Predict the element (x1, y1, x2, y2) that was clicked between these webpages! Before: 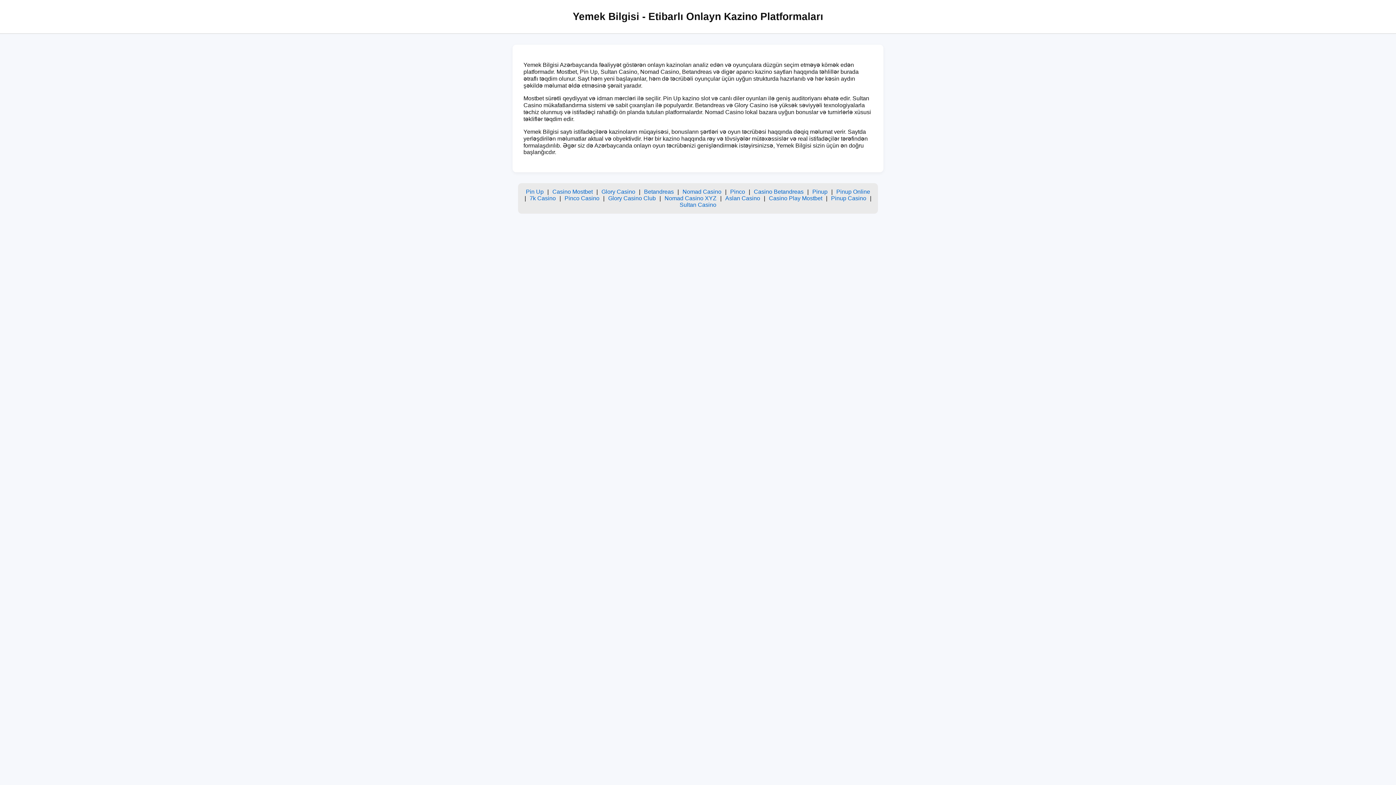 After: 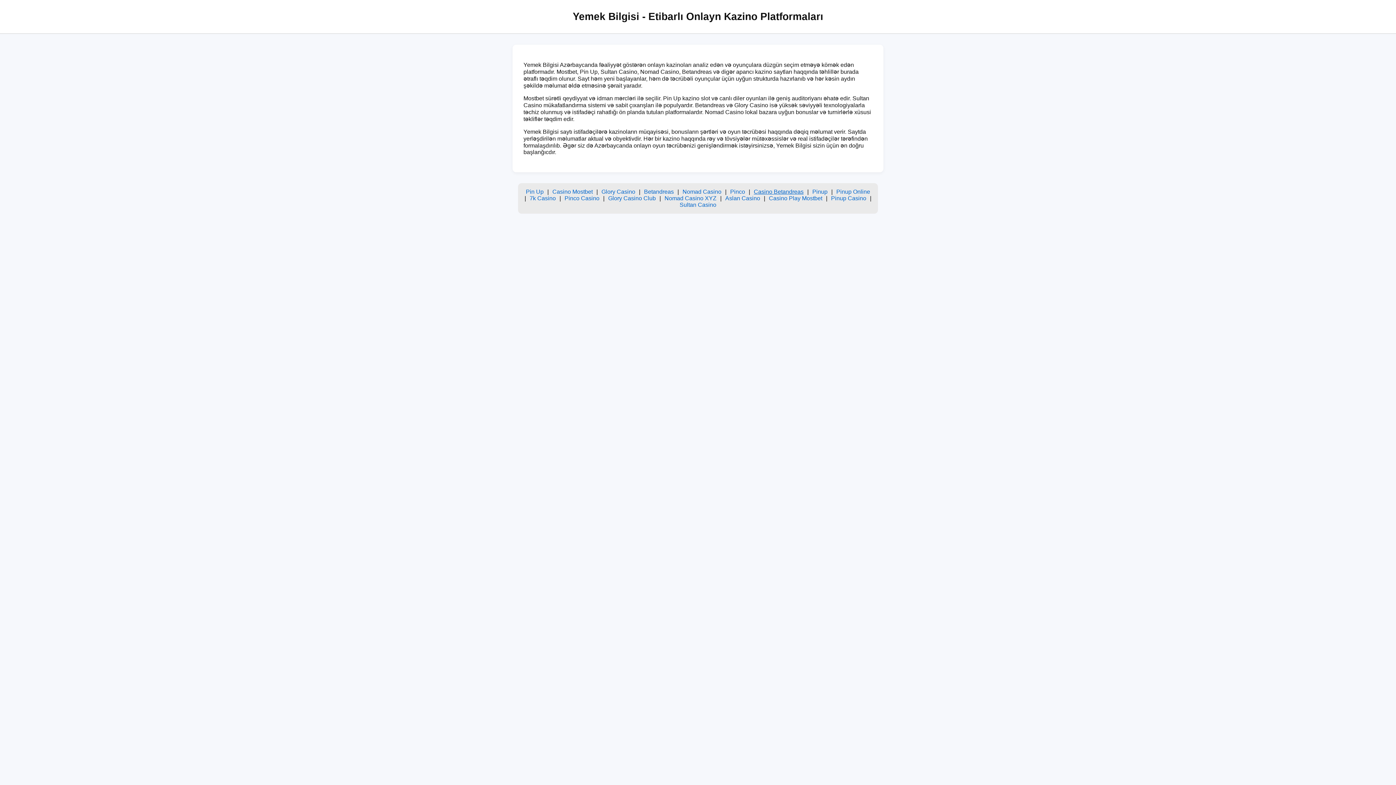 Action: label: Casino Betandreas bbox: (754, 188, 803, 194)